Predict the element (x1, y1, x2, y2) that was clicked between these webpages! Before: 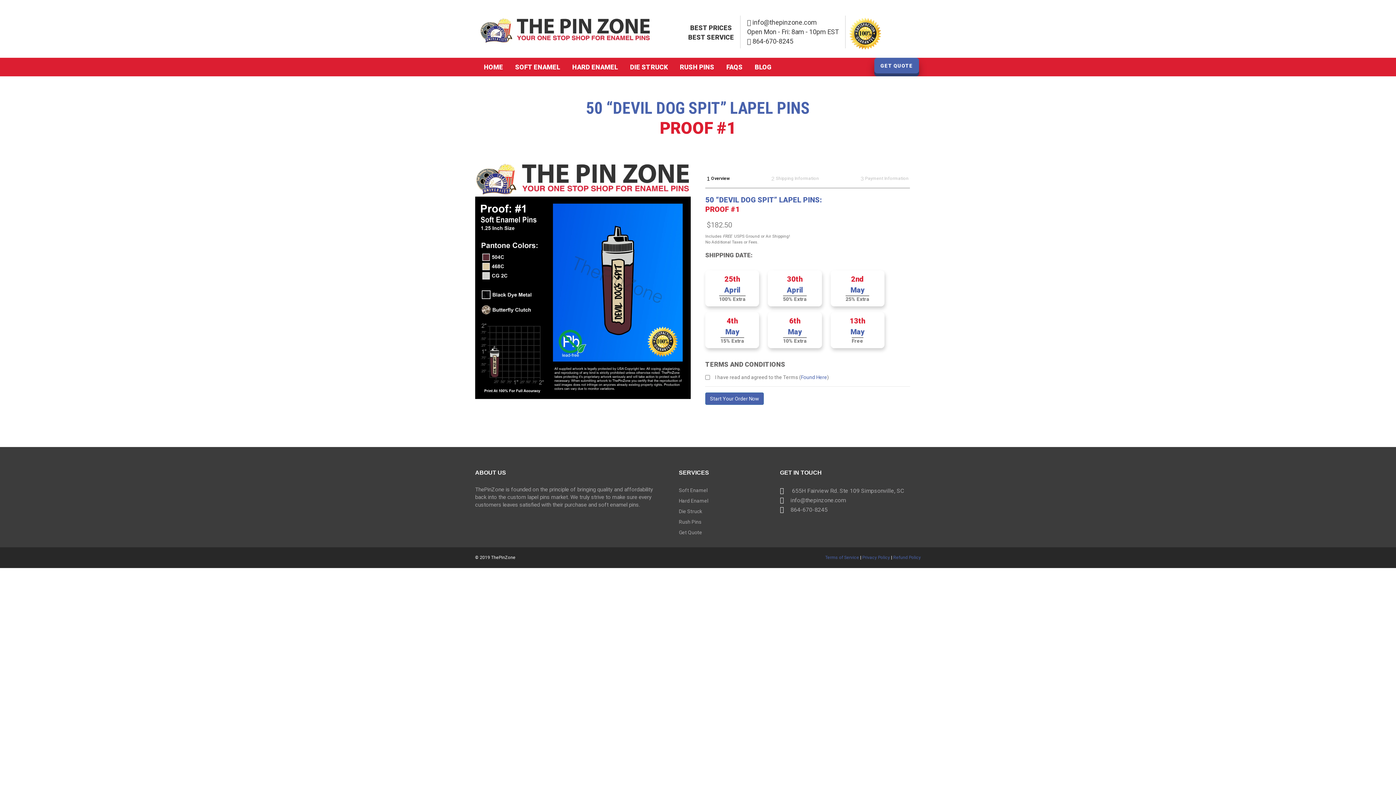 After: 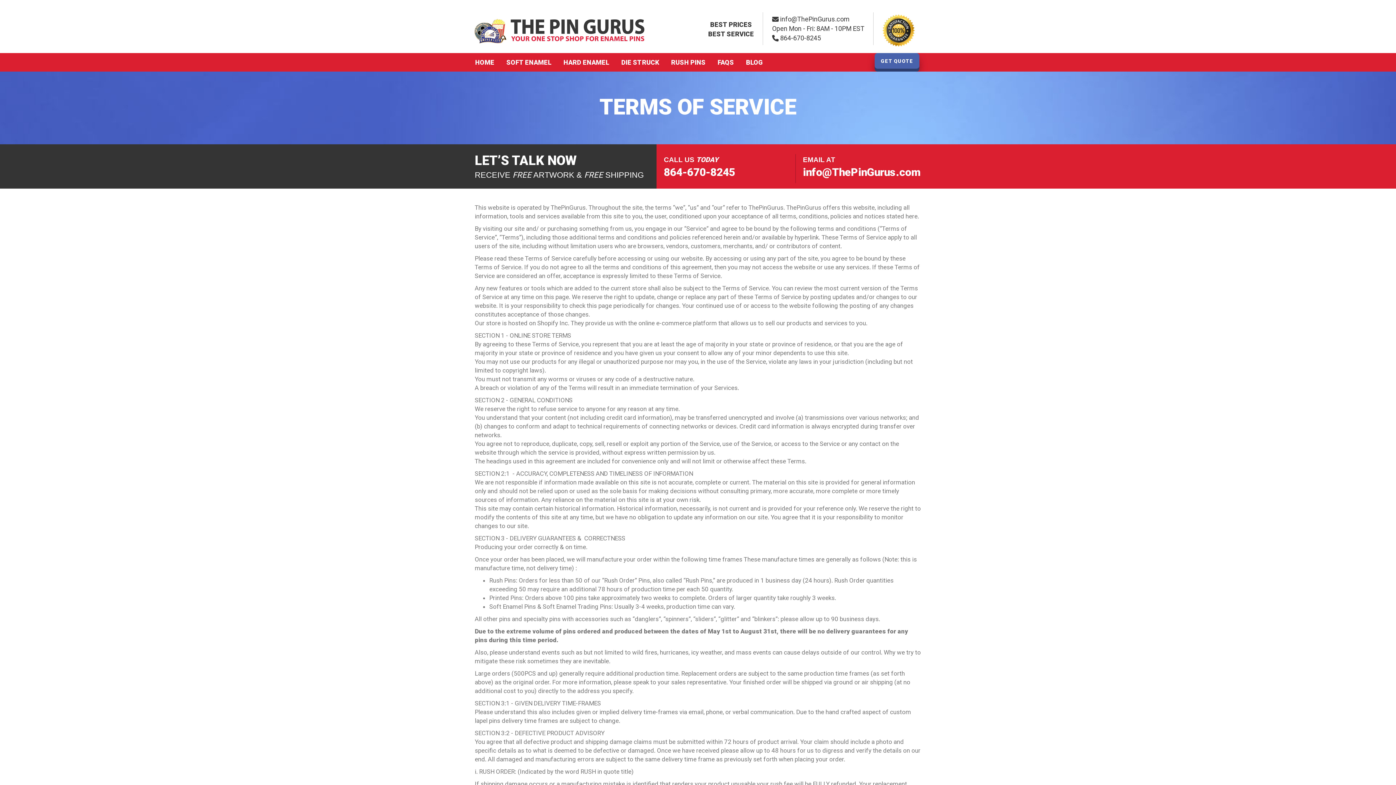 Action: bbox: (825, 555, 859, 560) label: Terms of Service